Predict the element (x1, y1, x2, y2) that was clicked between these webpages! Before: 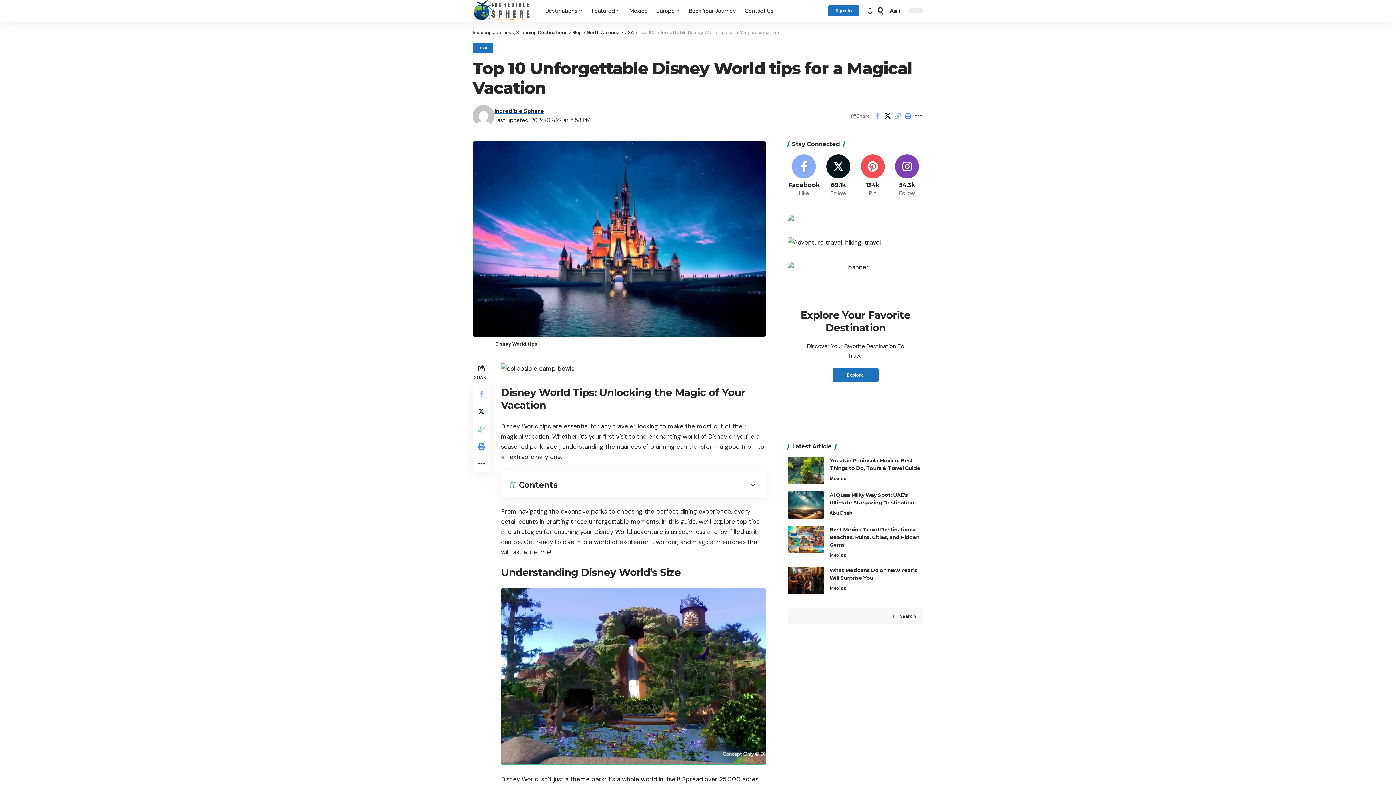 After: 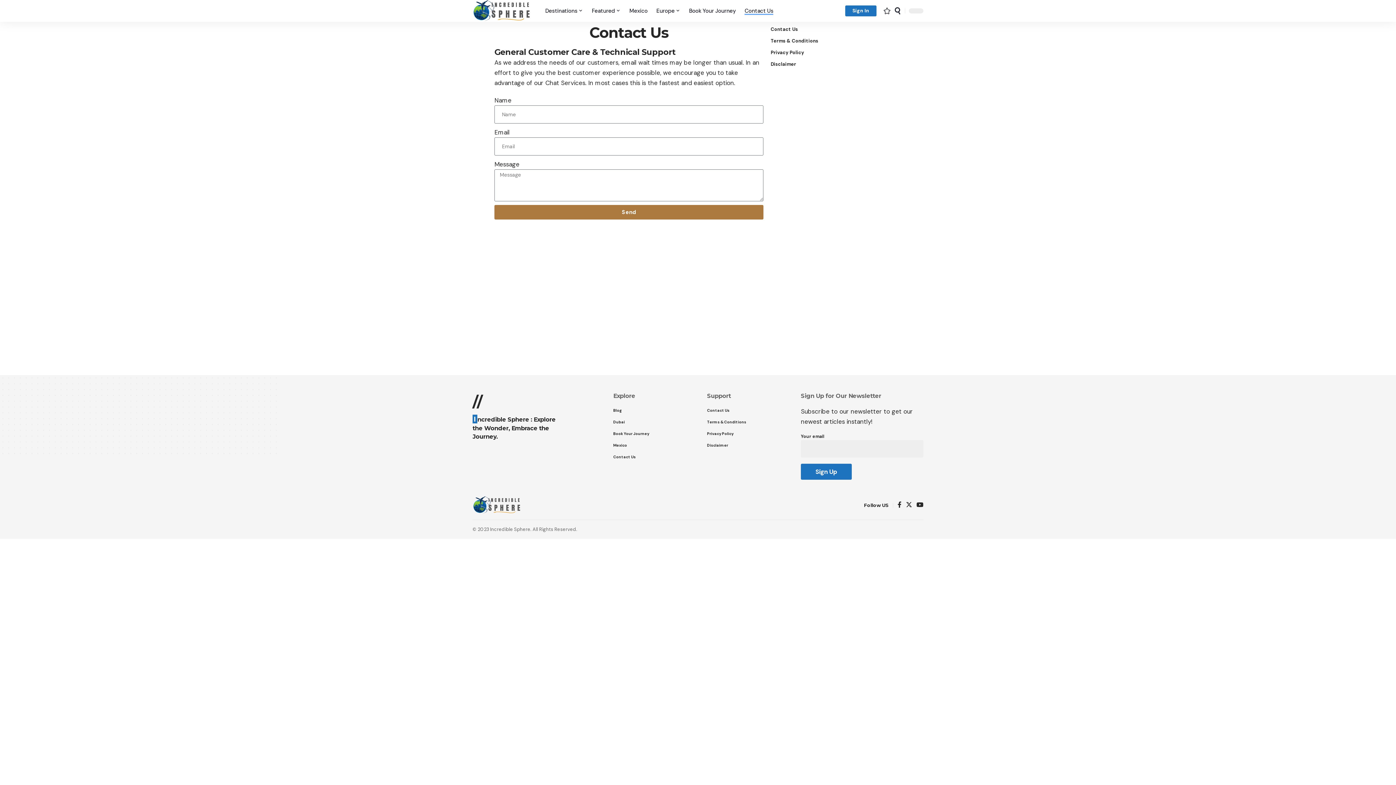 Action: bbox: (740, 0, 777, 21) label: Contact Us